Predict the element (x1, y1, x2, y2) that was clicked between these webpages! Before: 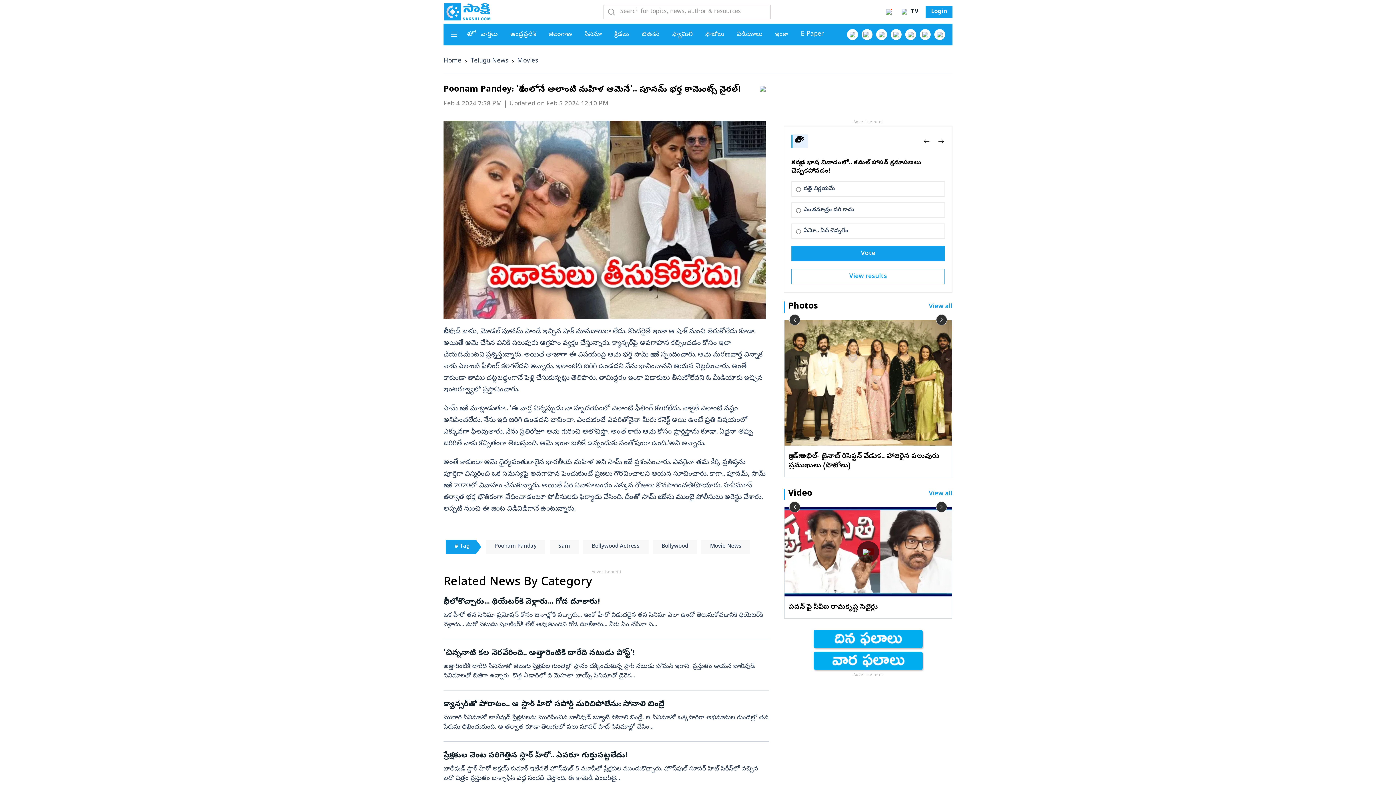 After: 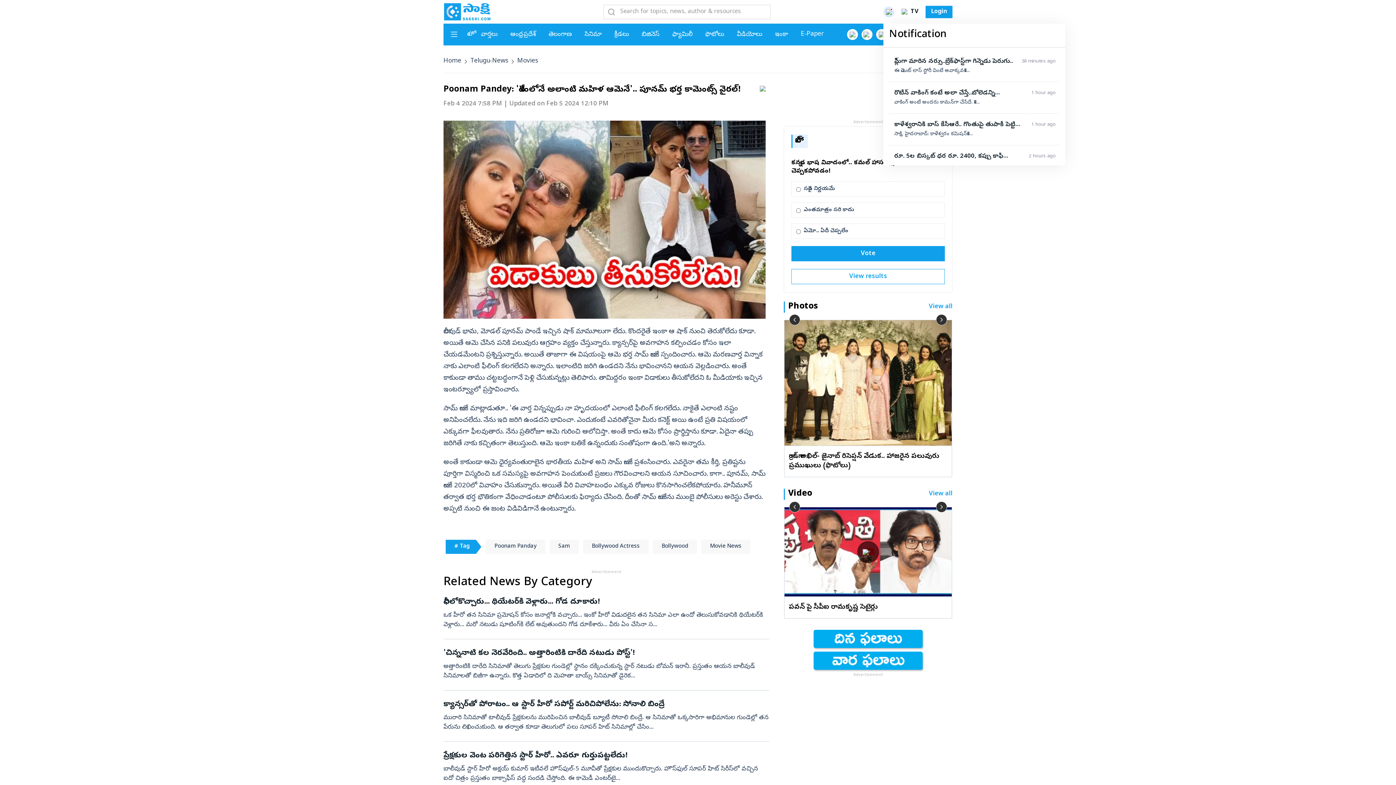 Action: label: Click to see Notifications bbox: (883, 6, 894, 17)